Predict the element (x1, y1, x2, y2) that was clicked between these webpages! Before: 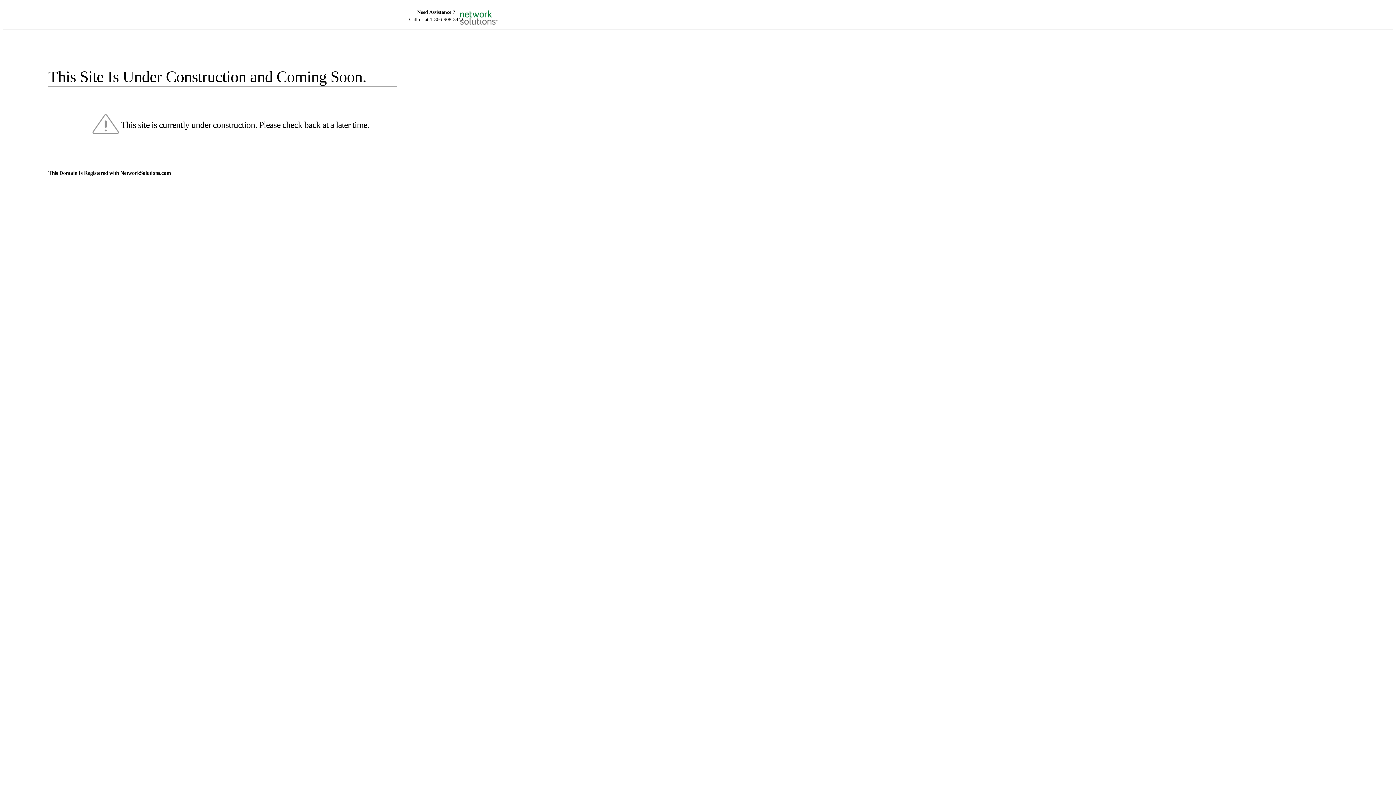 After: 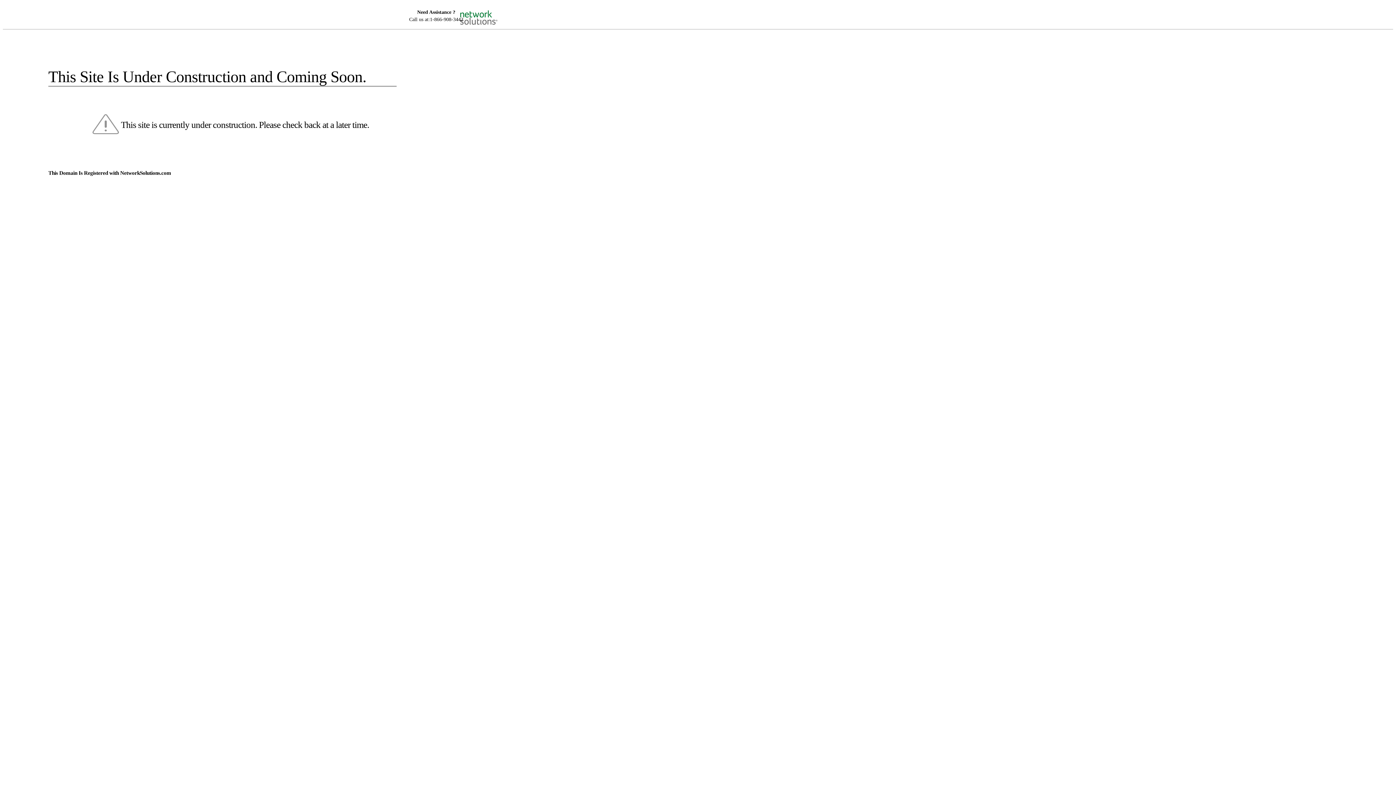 Action: bbox: (455, 5, 520, 16)